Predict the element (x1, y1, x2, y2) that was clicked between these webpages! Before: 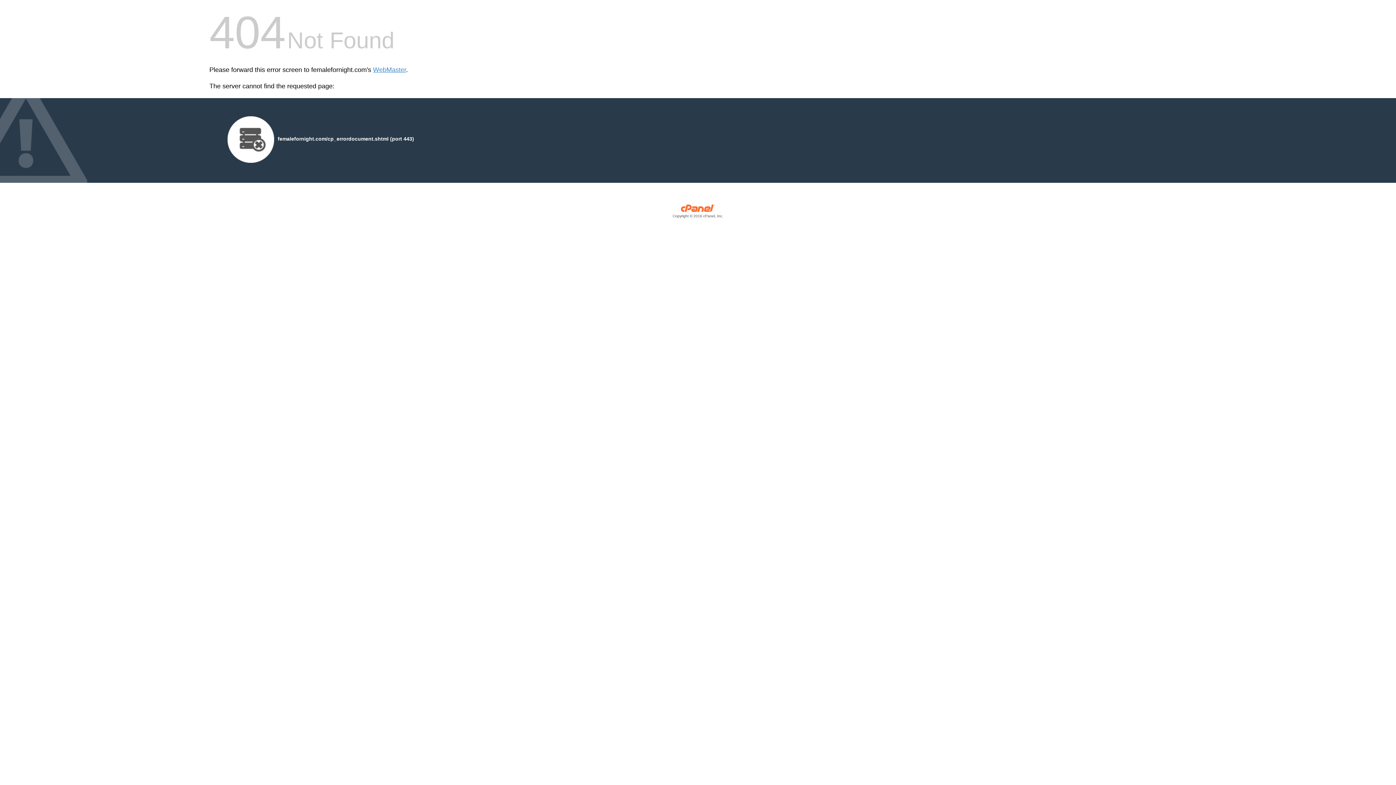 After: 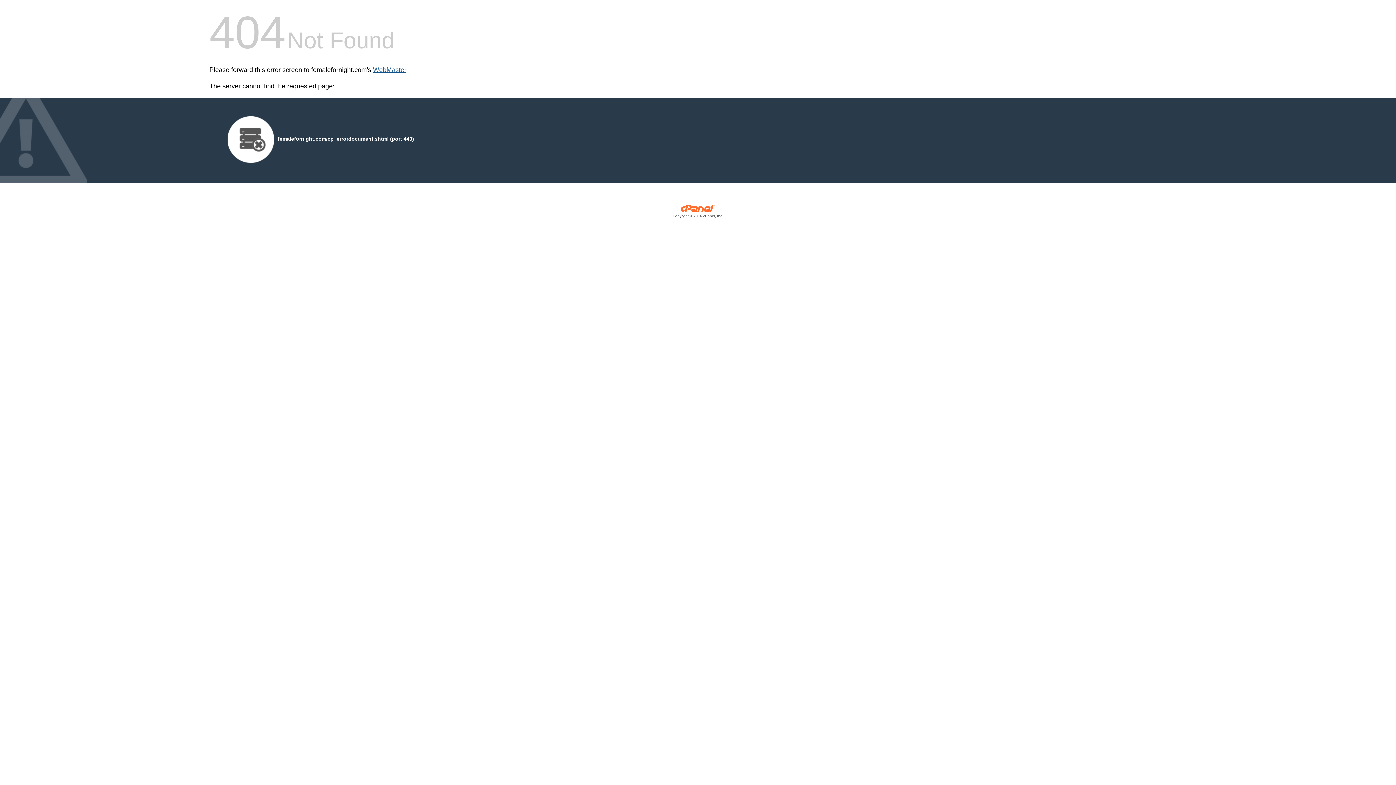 Action: bbox: (373, 66, 406, 73) label: WebMaster